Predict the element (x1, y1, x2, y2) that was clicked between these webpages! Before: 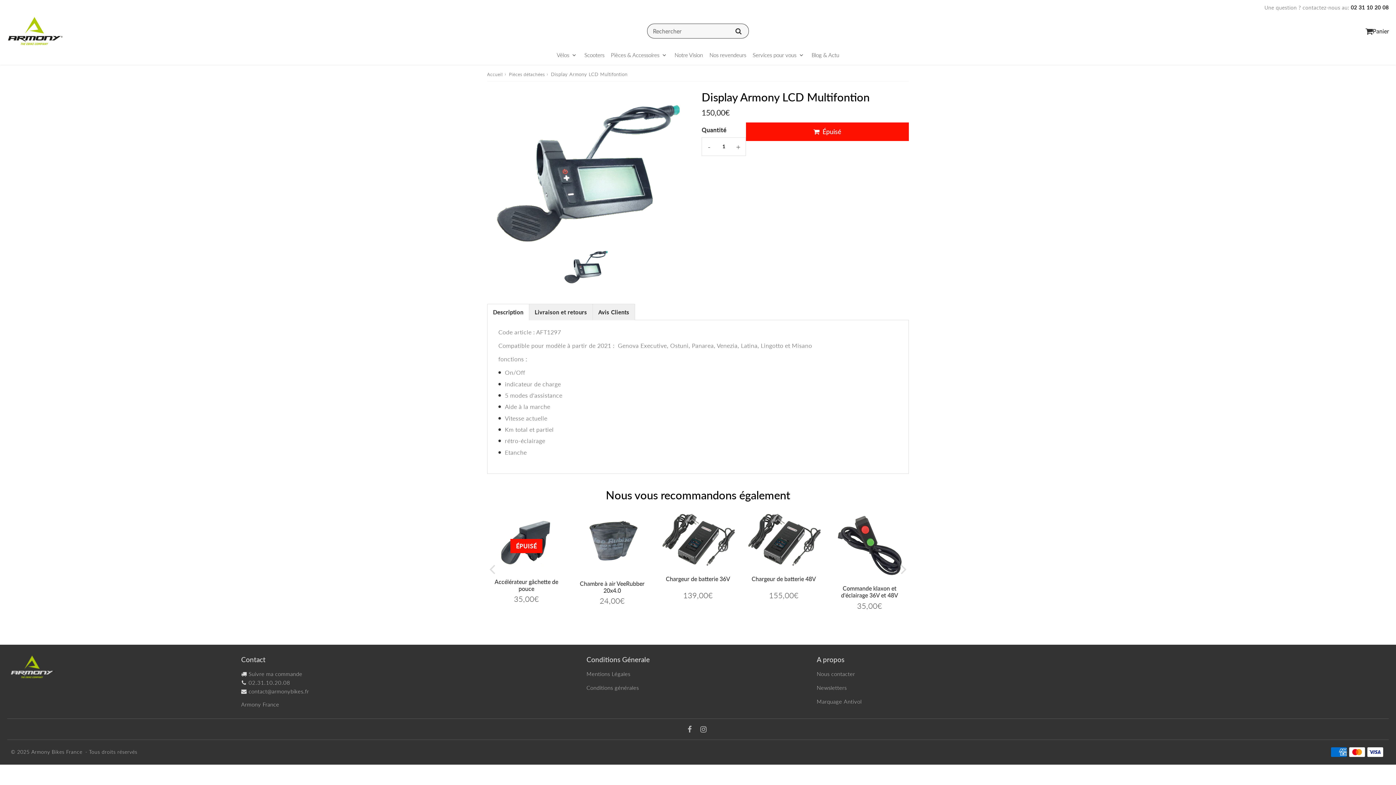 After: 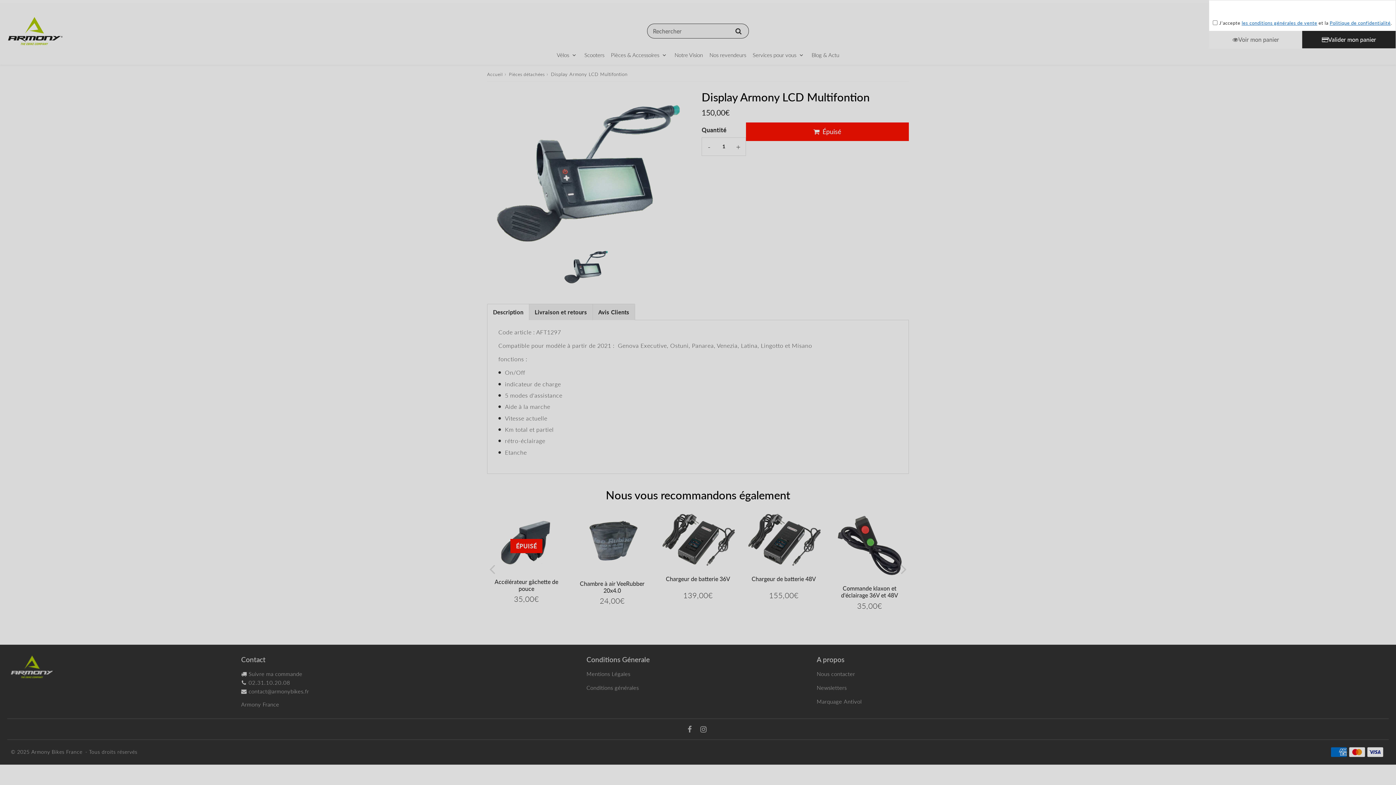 Action: bbox: (1362, 23, 1392, 38) label: Cart